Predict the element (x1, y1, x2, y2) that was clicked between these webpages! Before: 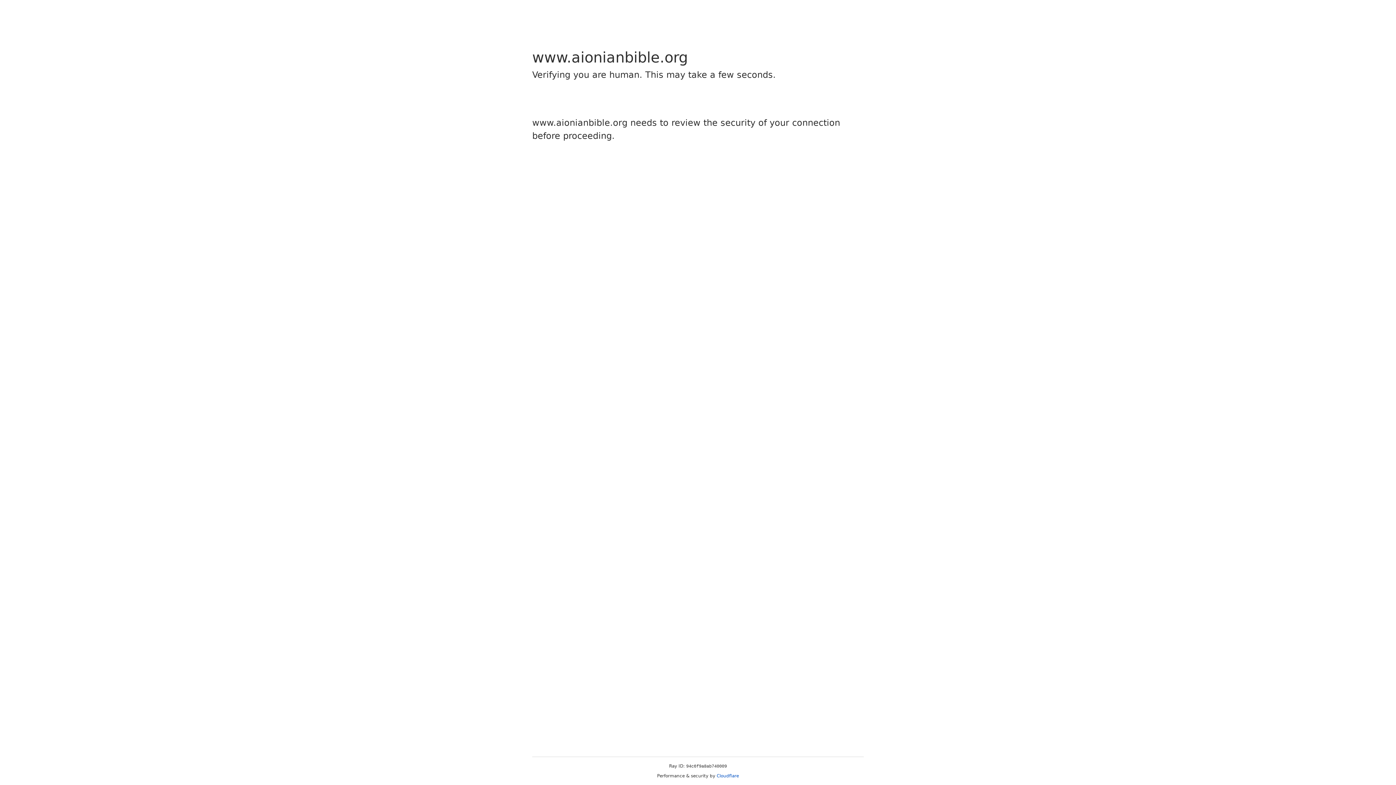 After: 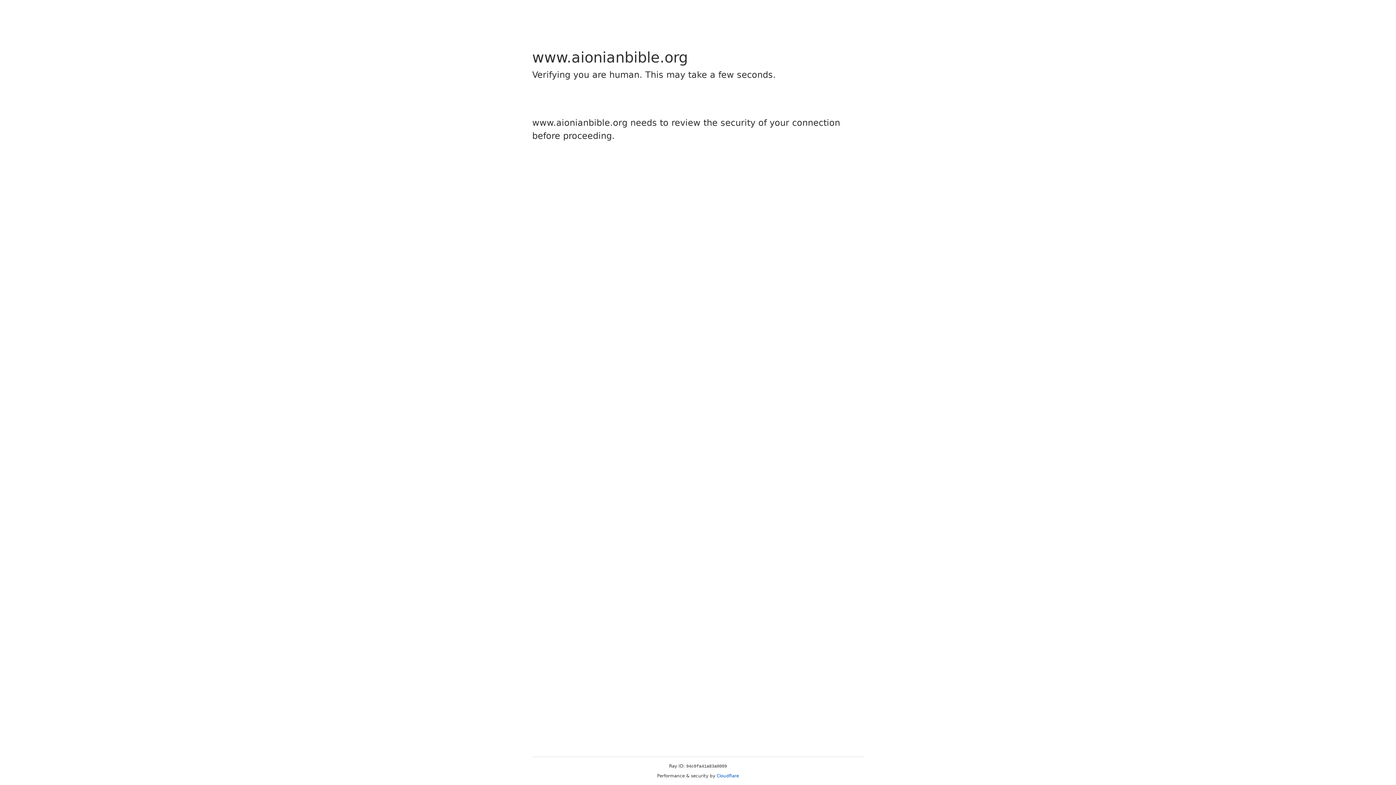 Action: bbox: (716, 773, 739, 778) label: Cloudflare